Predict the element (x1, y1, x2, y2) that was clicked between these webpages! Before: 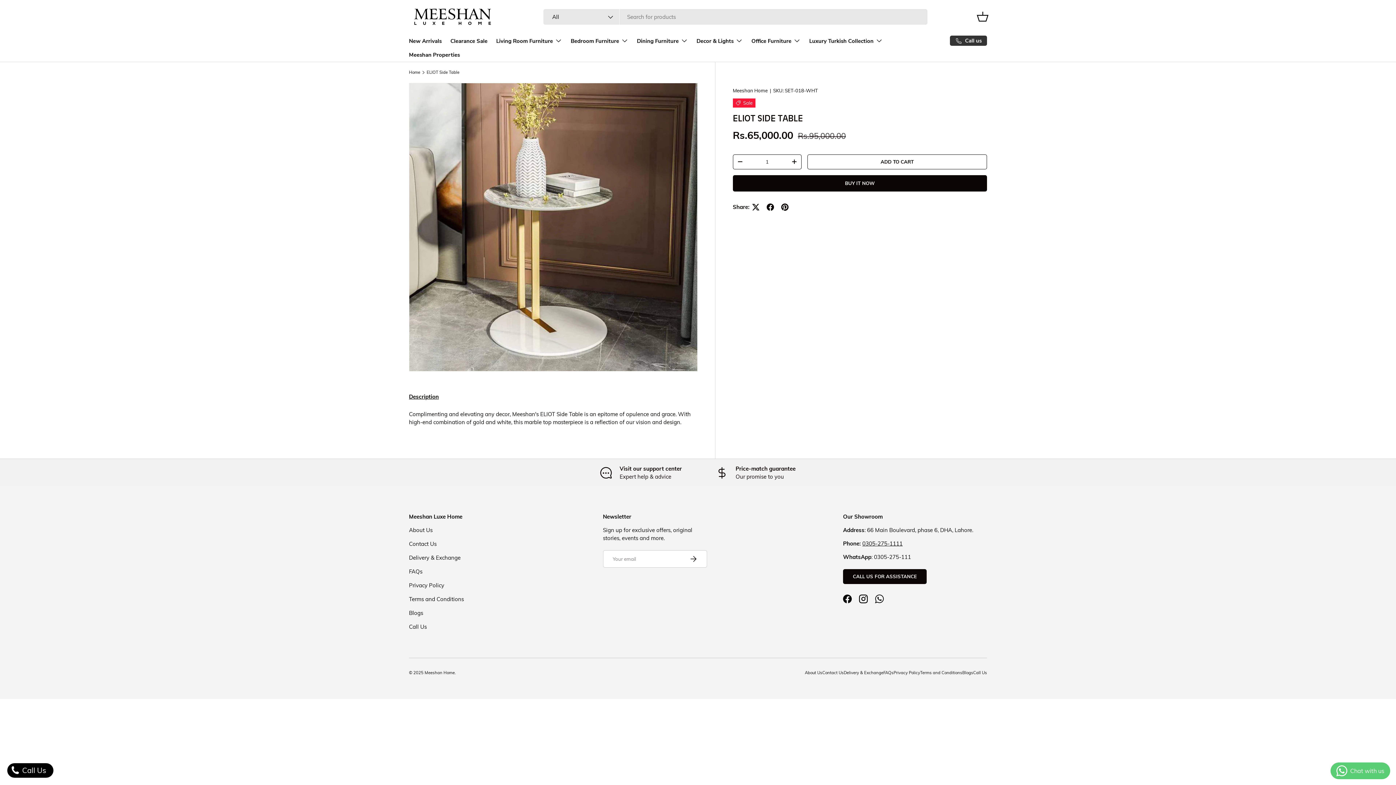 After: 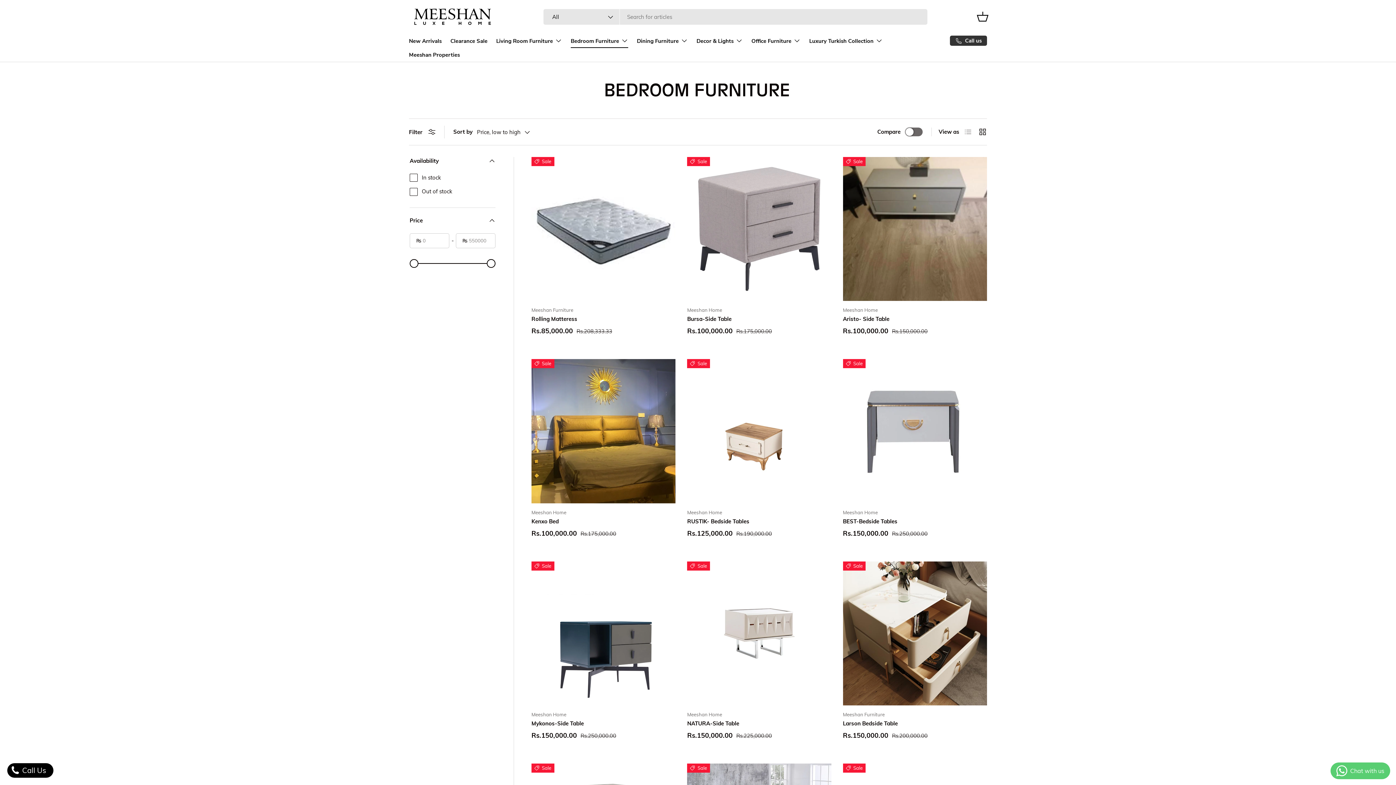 Action: label: Bedroom Furniture bbox: (570, 33, 628, 48)